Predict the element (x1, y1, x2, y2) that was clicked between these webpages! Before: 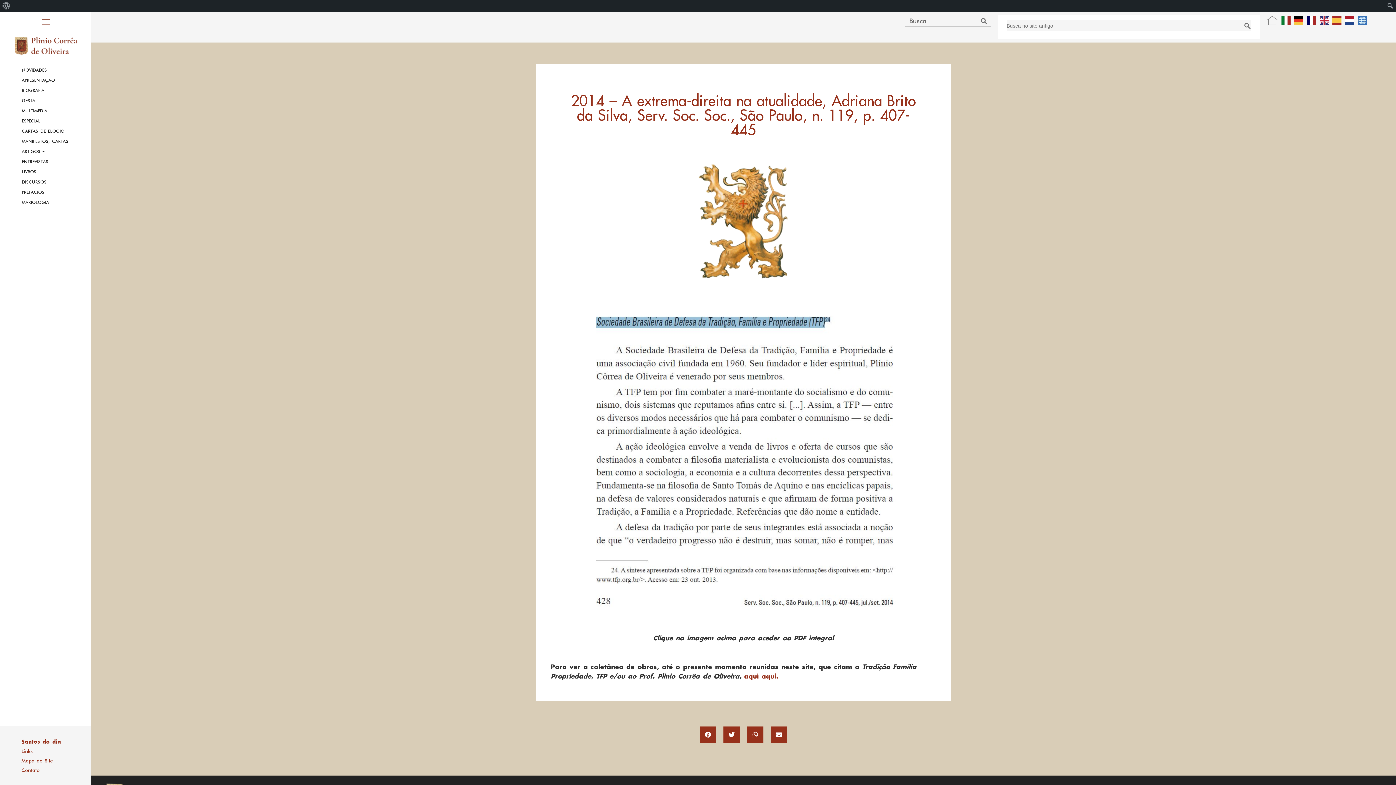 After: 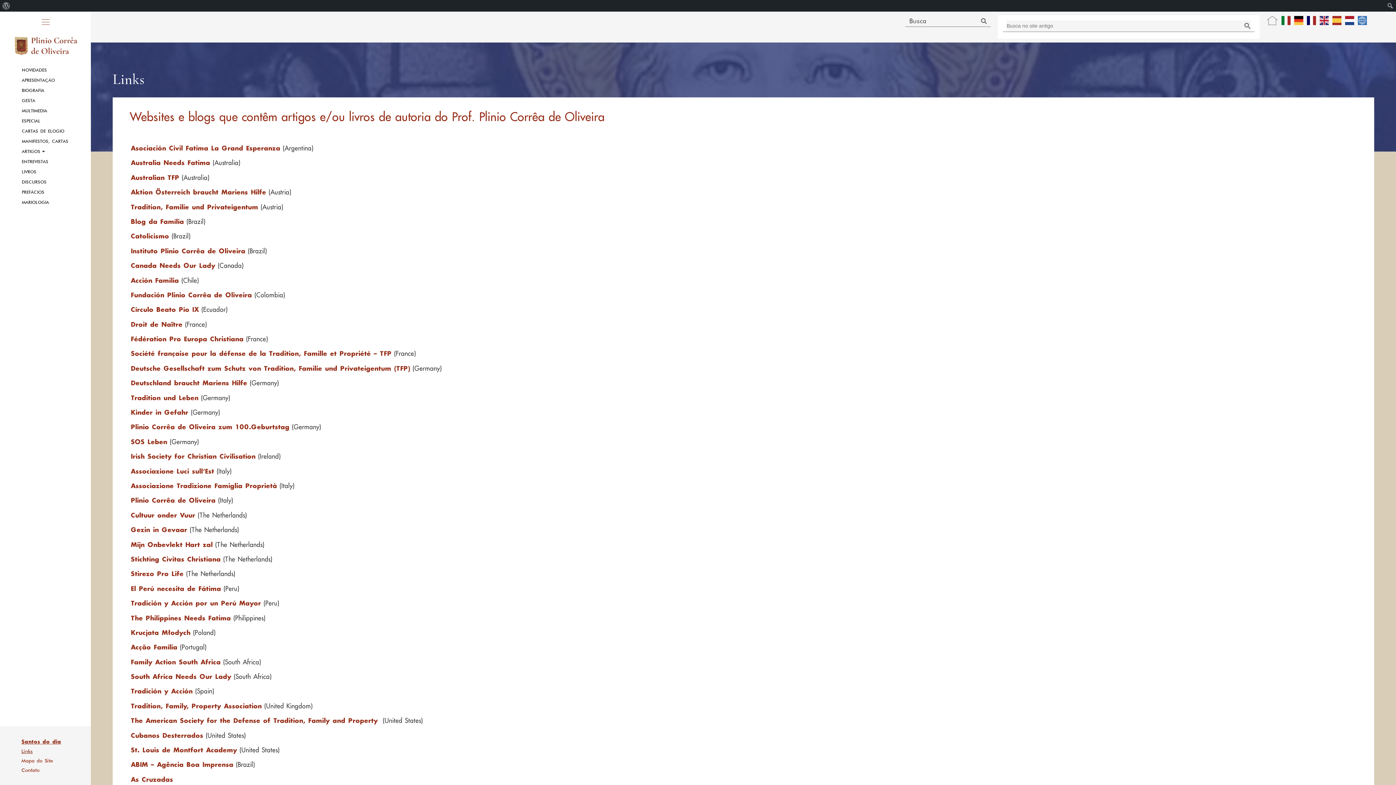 Action: label: Links bbox: (3, 746, 90, 756)